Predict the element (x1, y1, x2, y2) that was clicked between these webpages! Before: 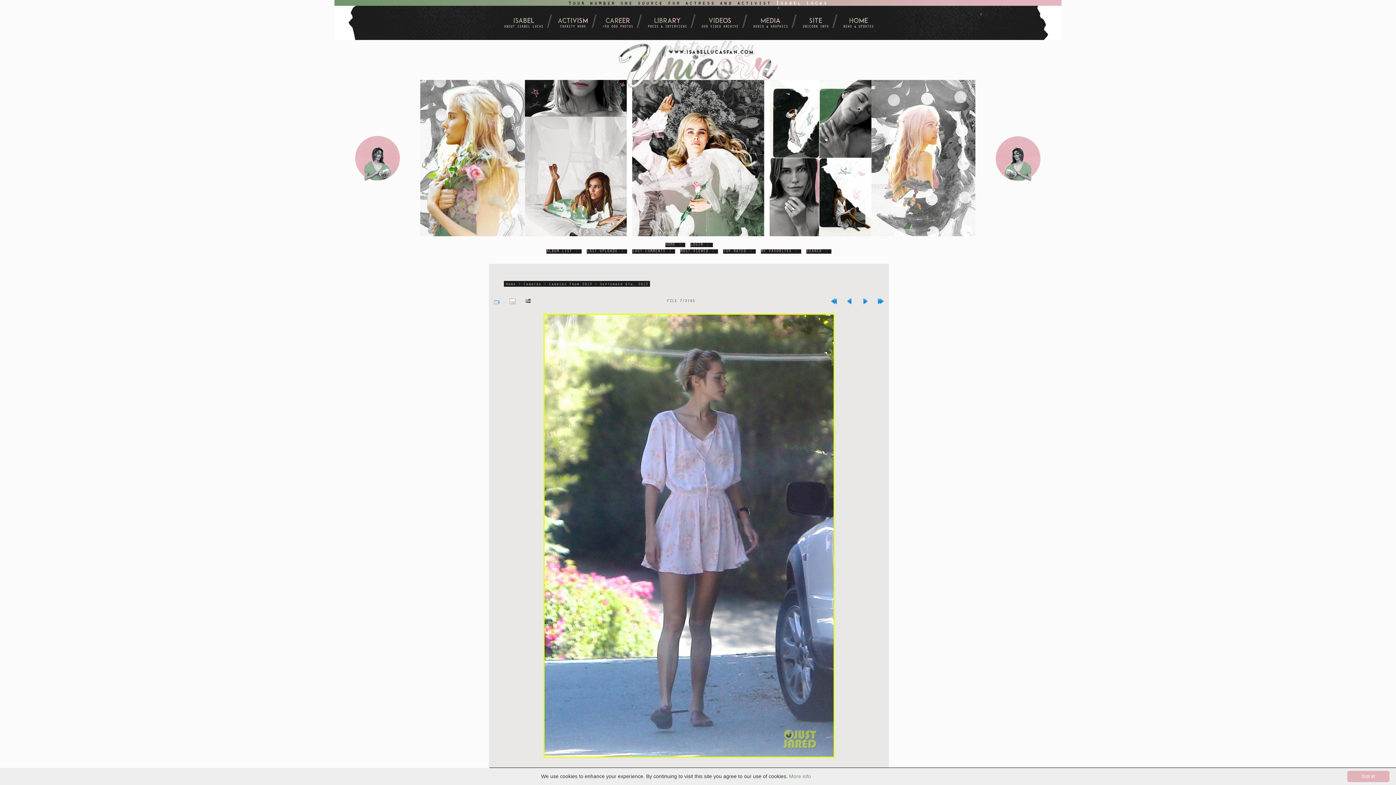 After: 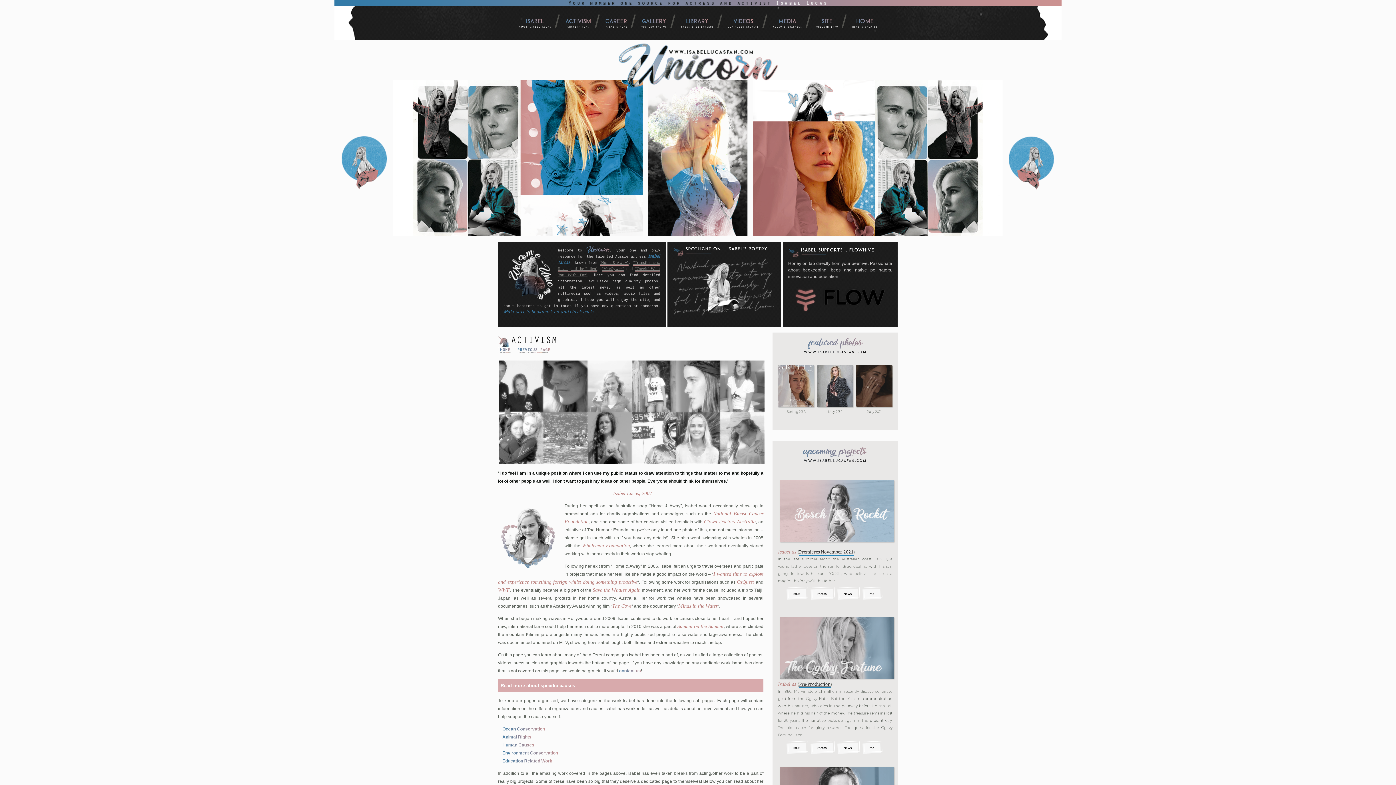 Action: bbox: (558, 17, 588, 26) label: ACTIVISM